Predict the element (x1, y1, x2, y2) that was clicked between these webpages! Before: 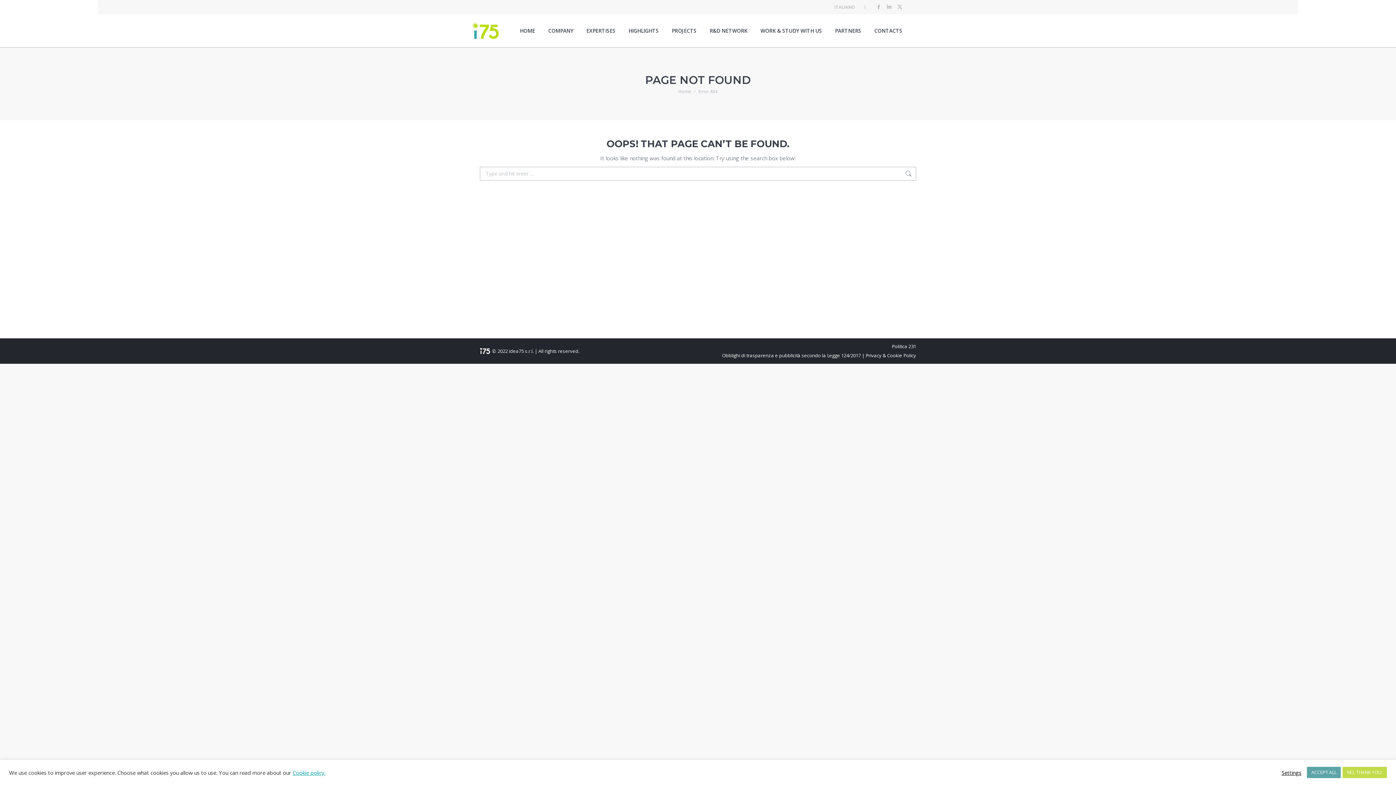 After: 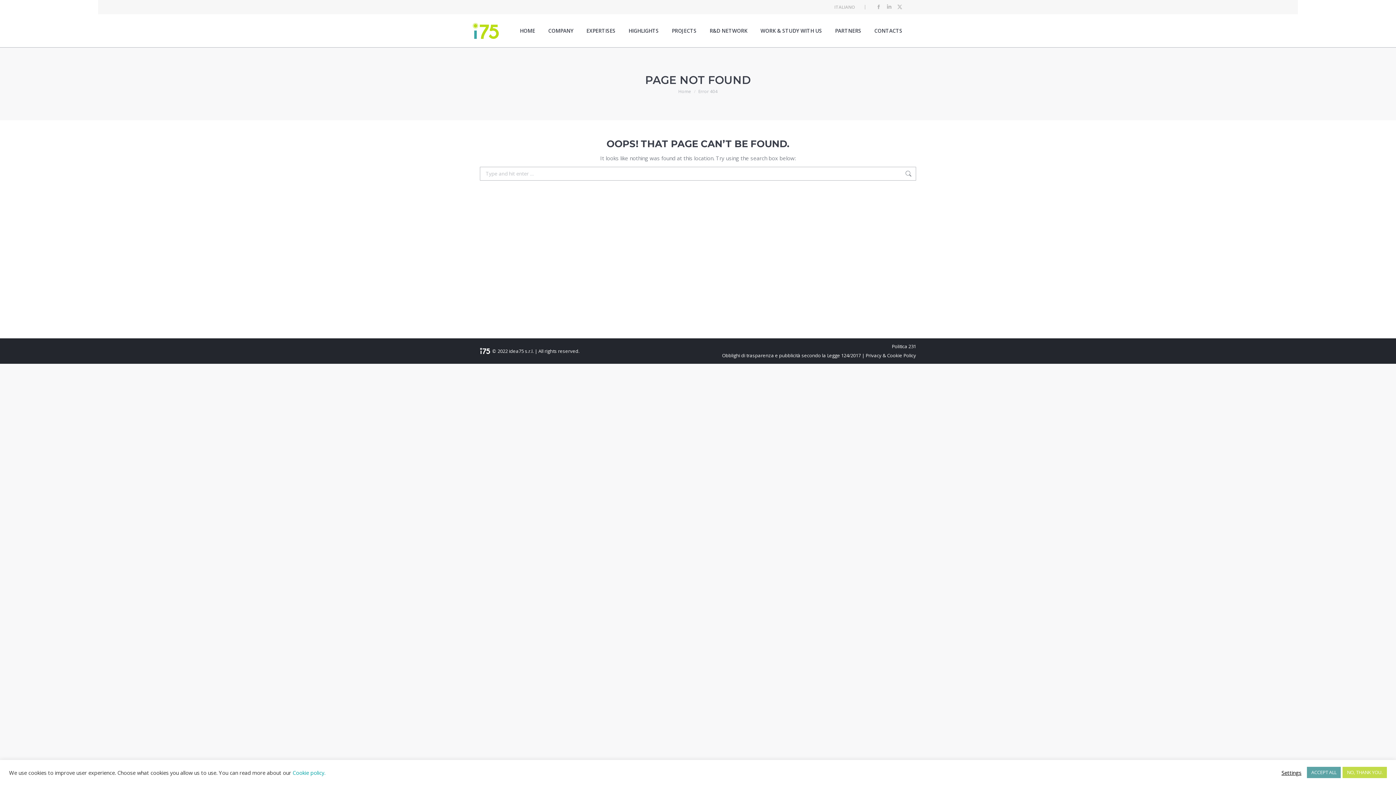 Action: label: Cookie policy. bbox: (292, 769, 325, 776)